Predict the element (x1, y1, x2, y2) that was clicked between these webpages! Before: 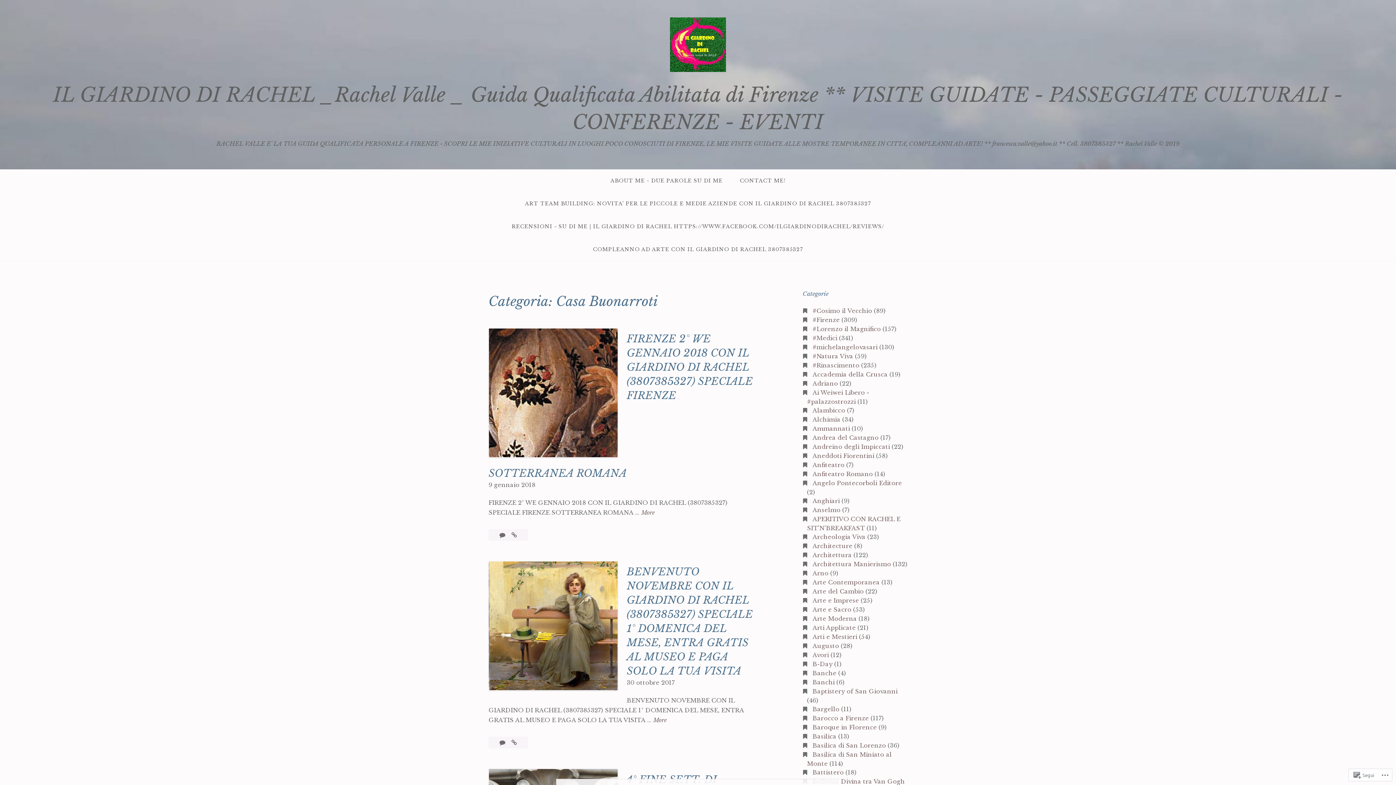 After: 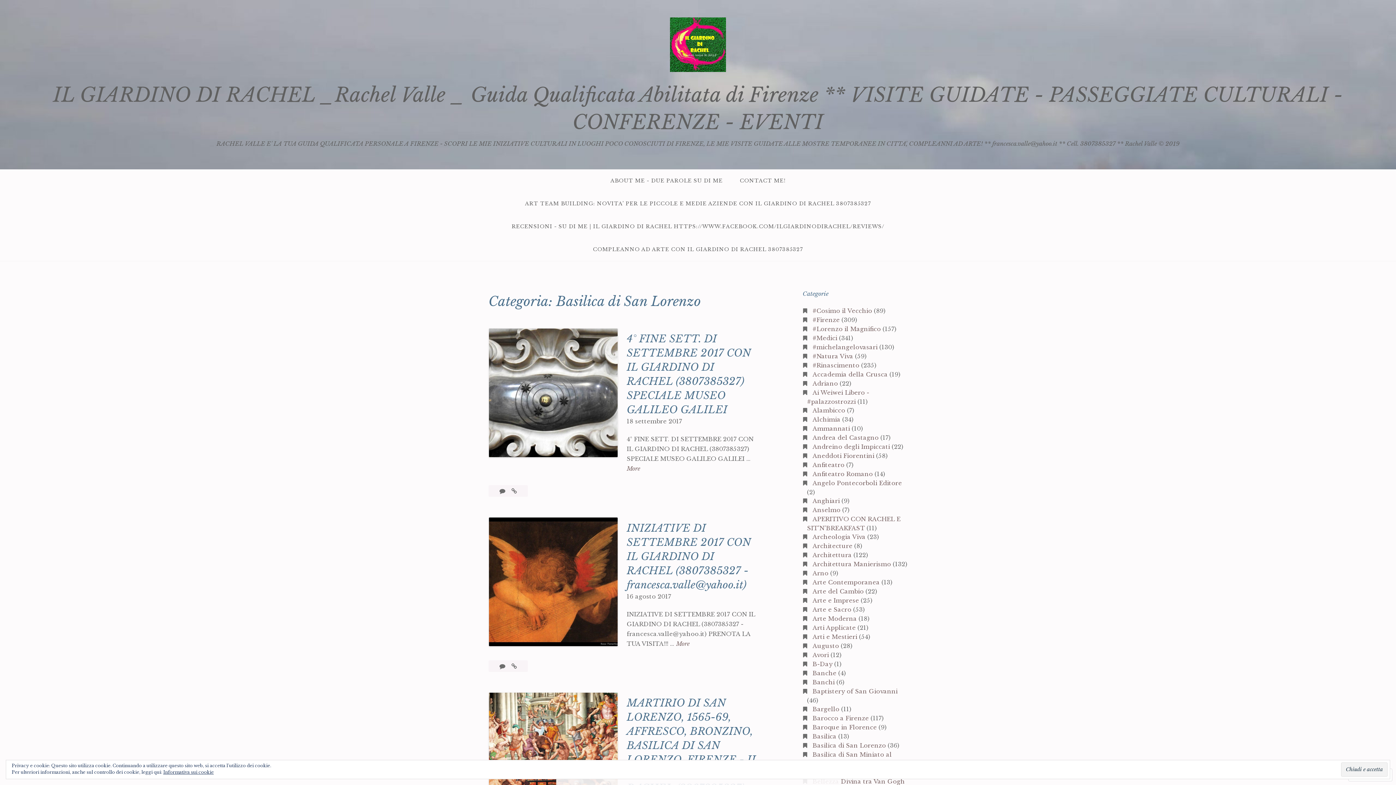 Action: bbox: (812, 742, 886, 749) label: Basilica di San Lorenzo